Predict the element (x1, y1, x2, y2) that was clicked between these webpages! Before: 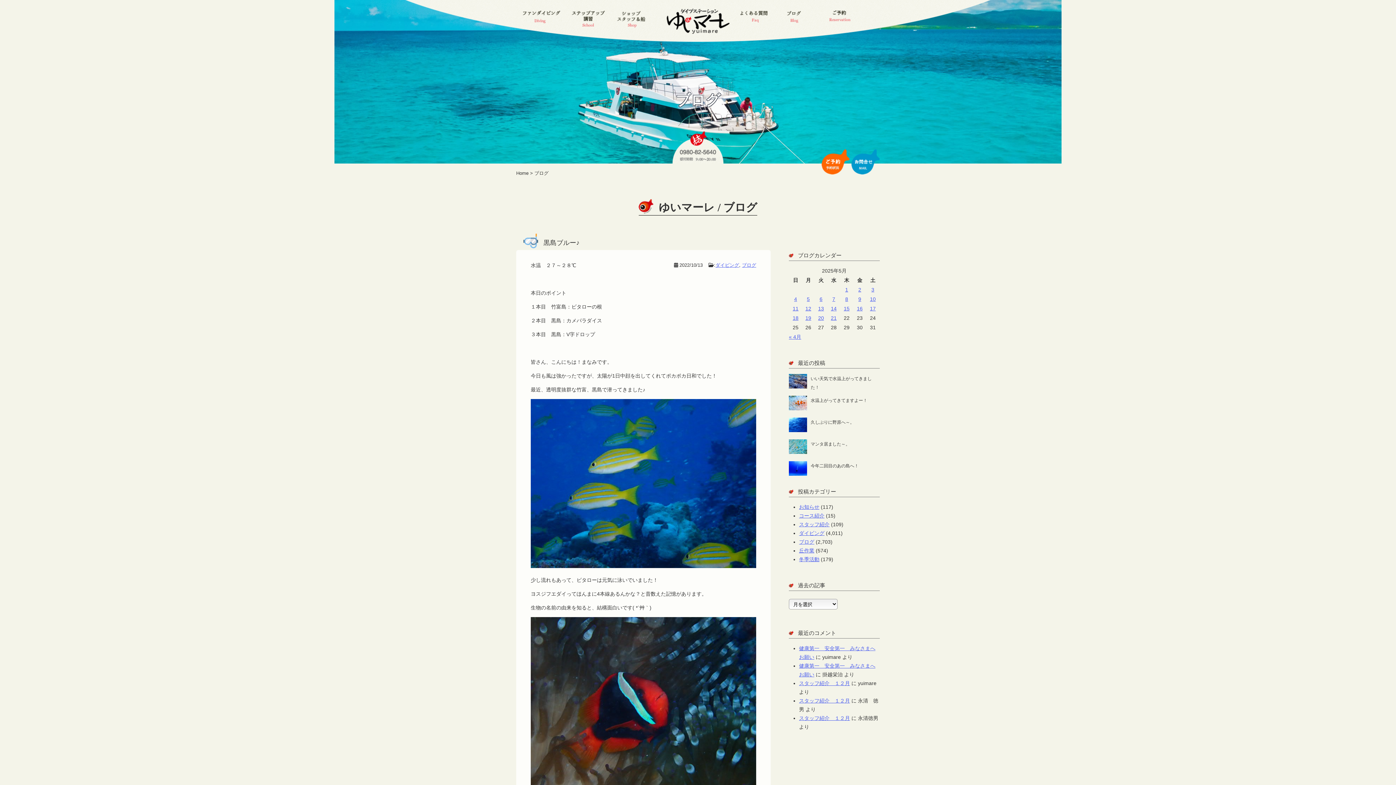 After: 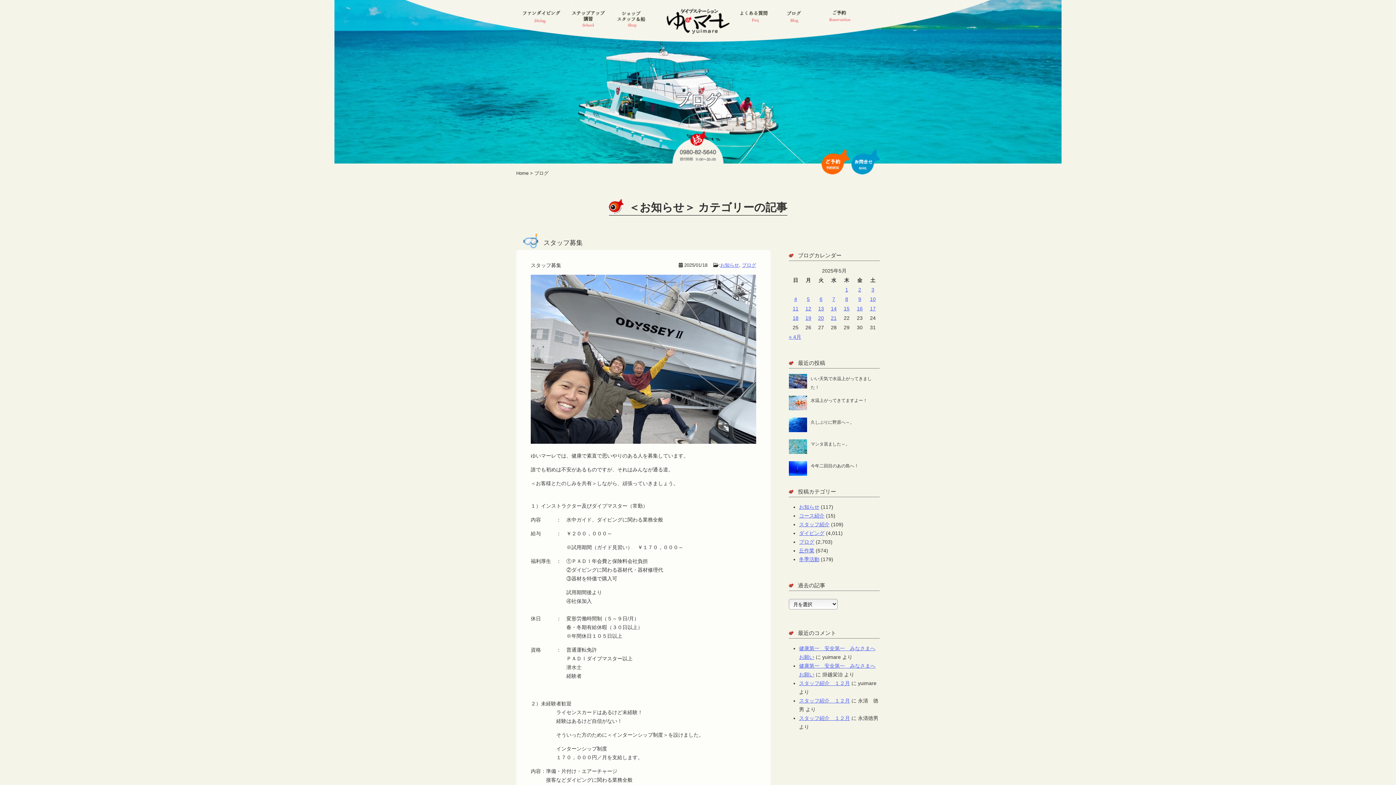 Action: label: お知らせ bbox: (799, 504, 819, 510)